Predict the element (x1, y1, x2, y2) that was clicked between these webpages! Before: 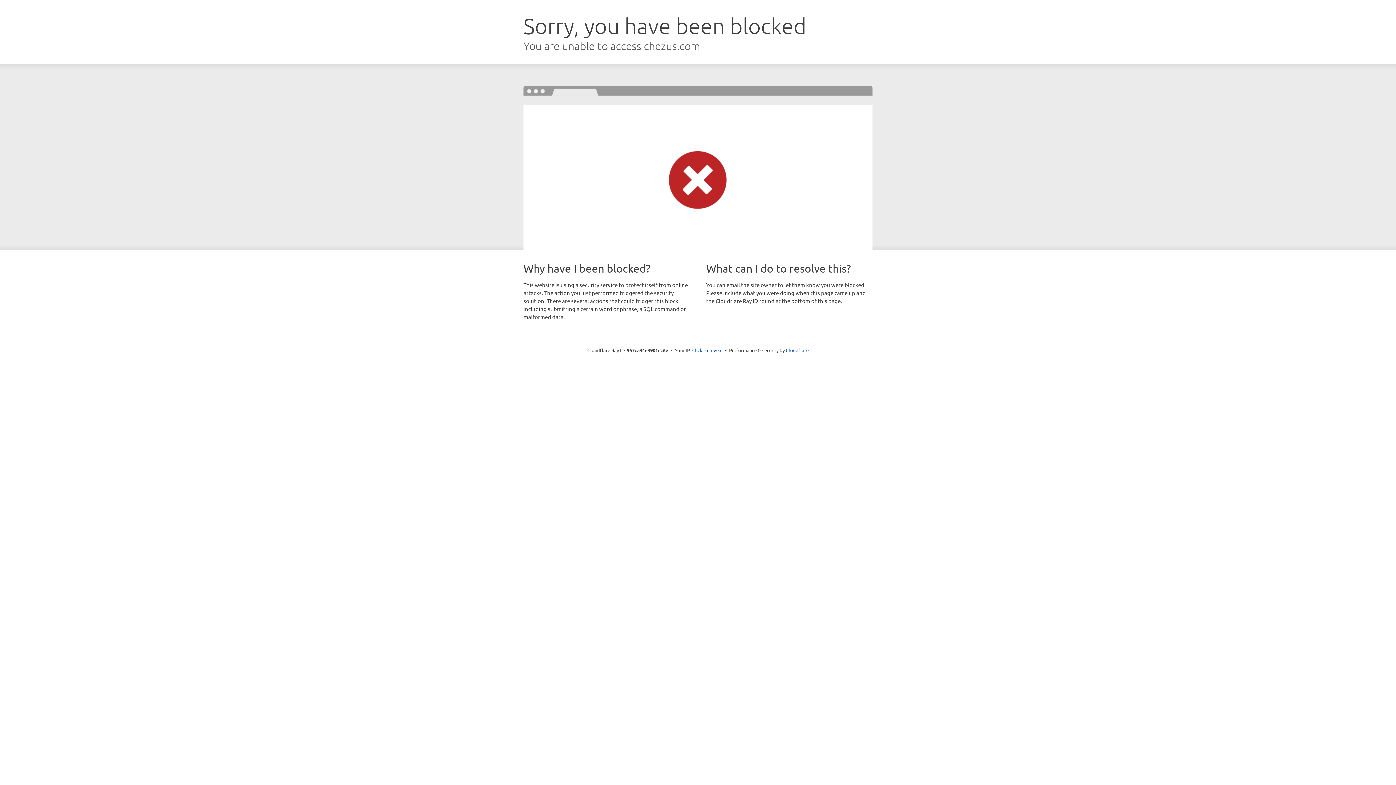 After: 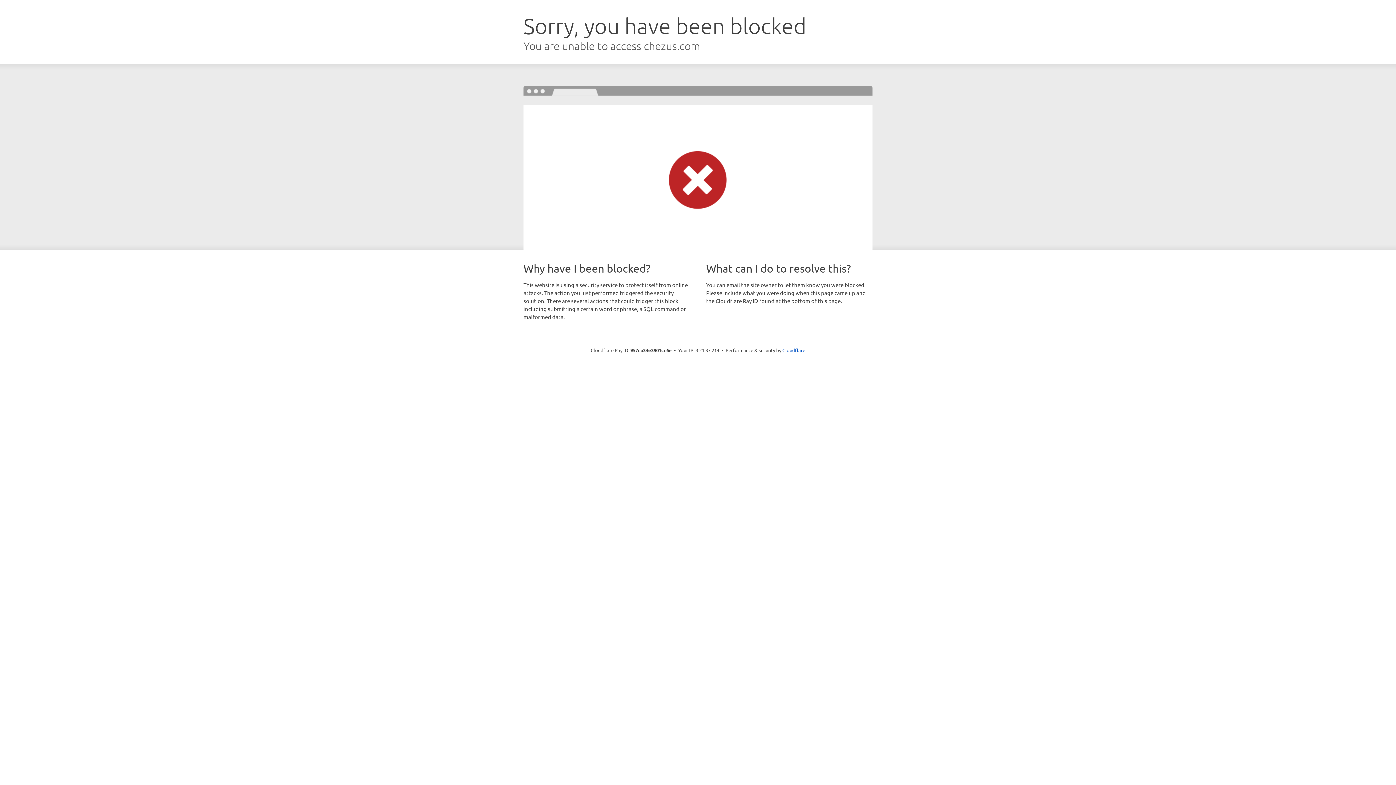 Action: bbox: (692, 346, 722, 353) label: Click to reveal